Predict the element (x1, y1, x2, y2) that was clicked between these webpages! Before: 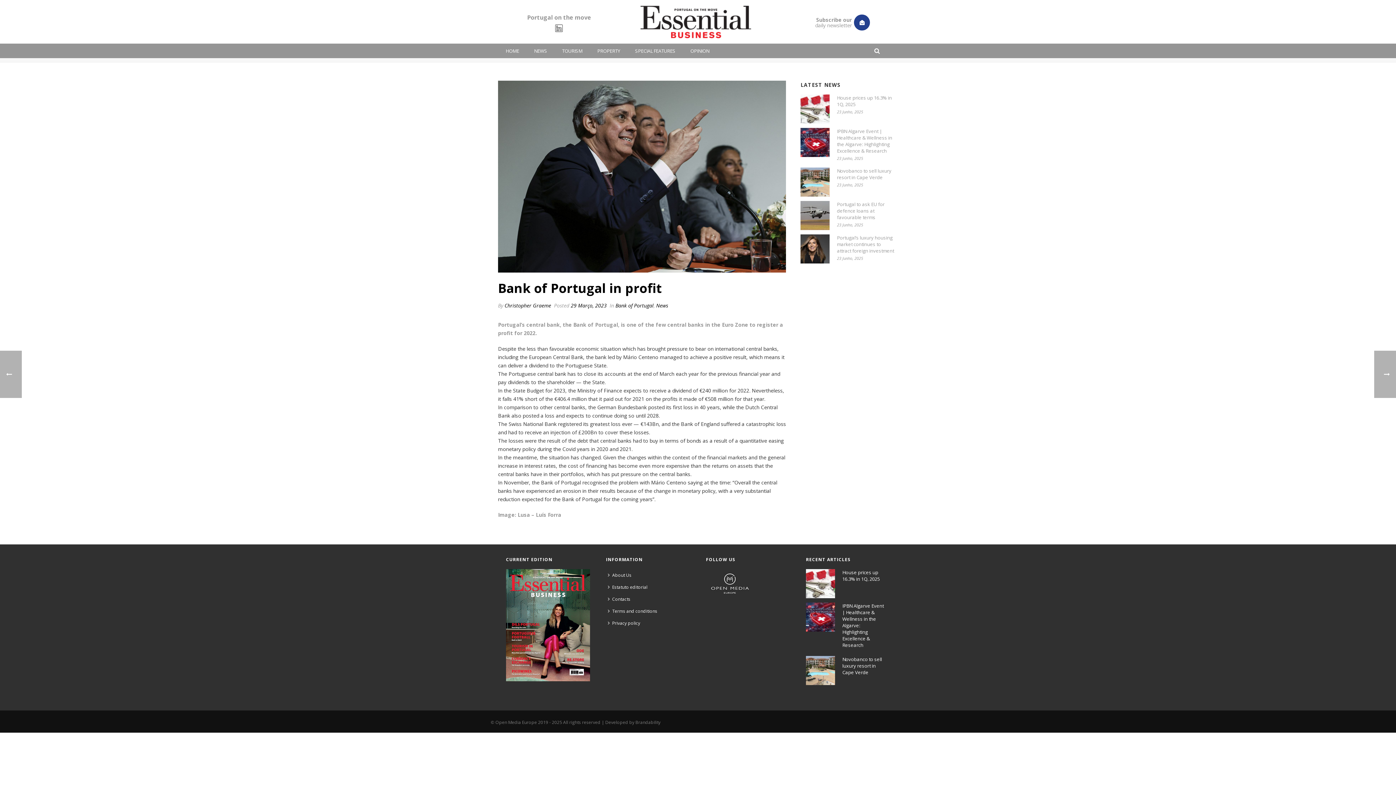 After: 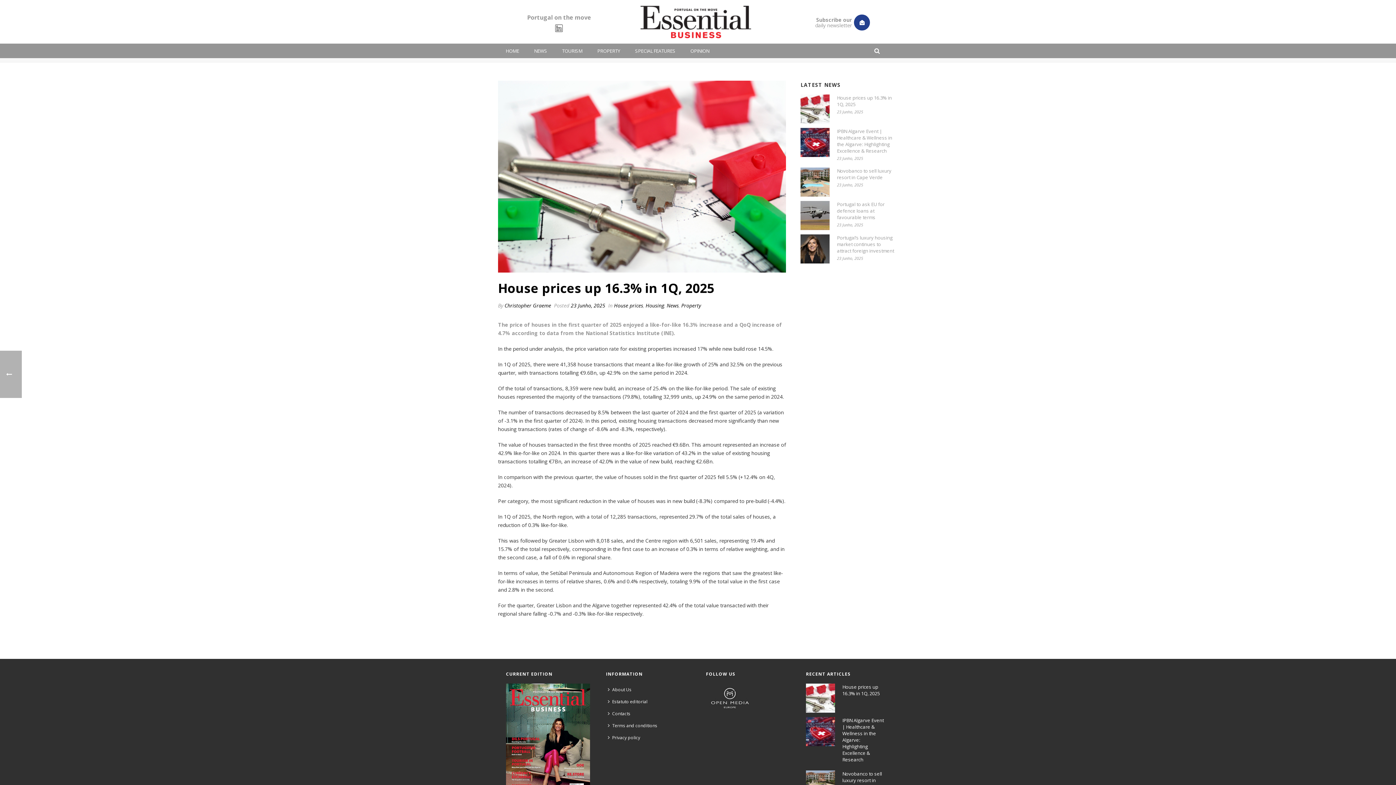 Action: label: House prices up 16.3% in 1Q, 2025 bbox: (842, 569, 886, 582)